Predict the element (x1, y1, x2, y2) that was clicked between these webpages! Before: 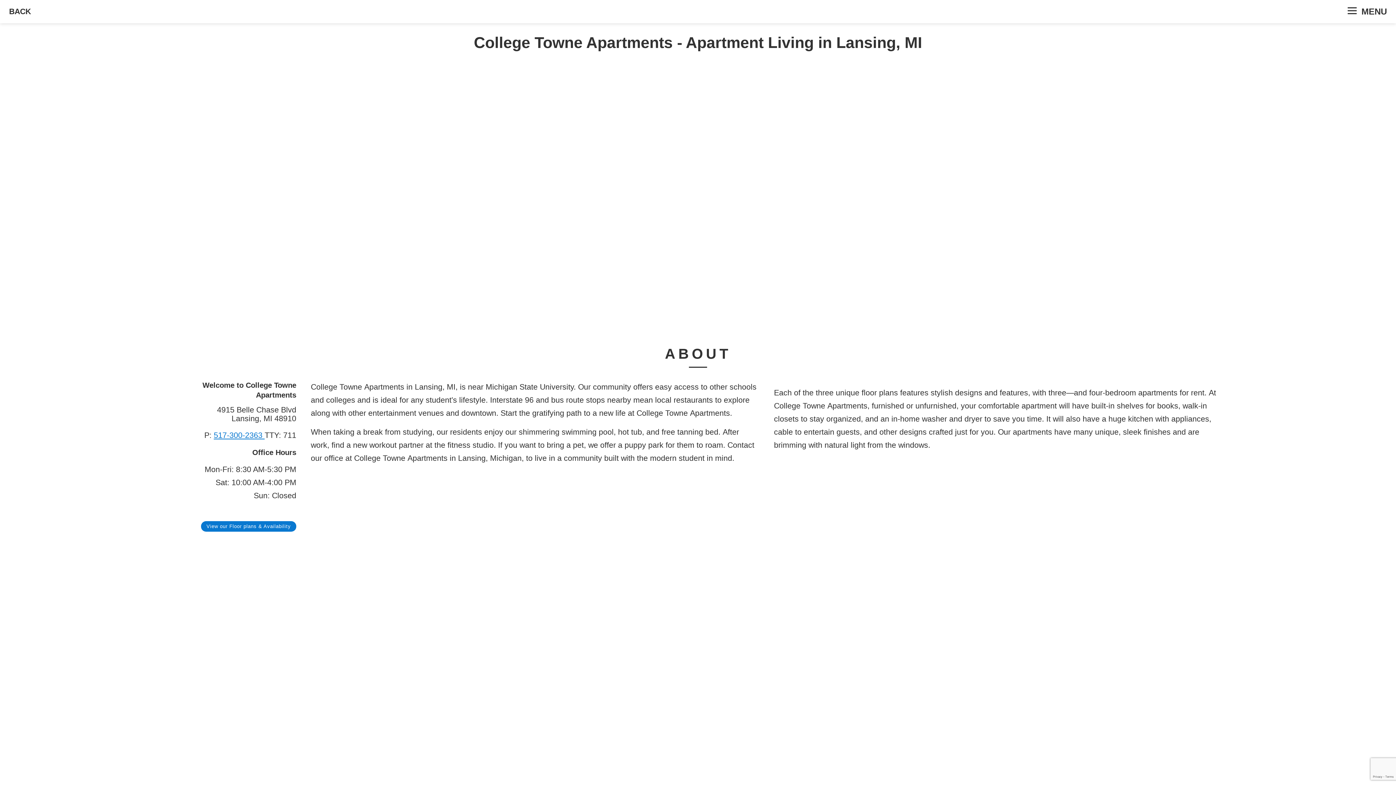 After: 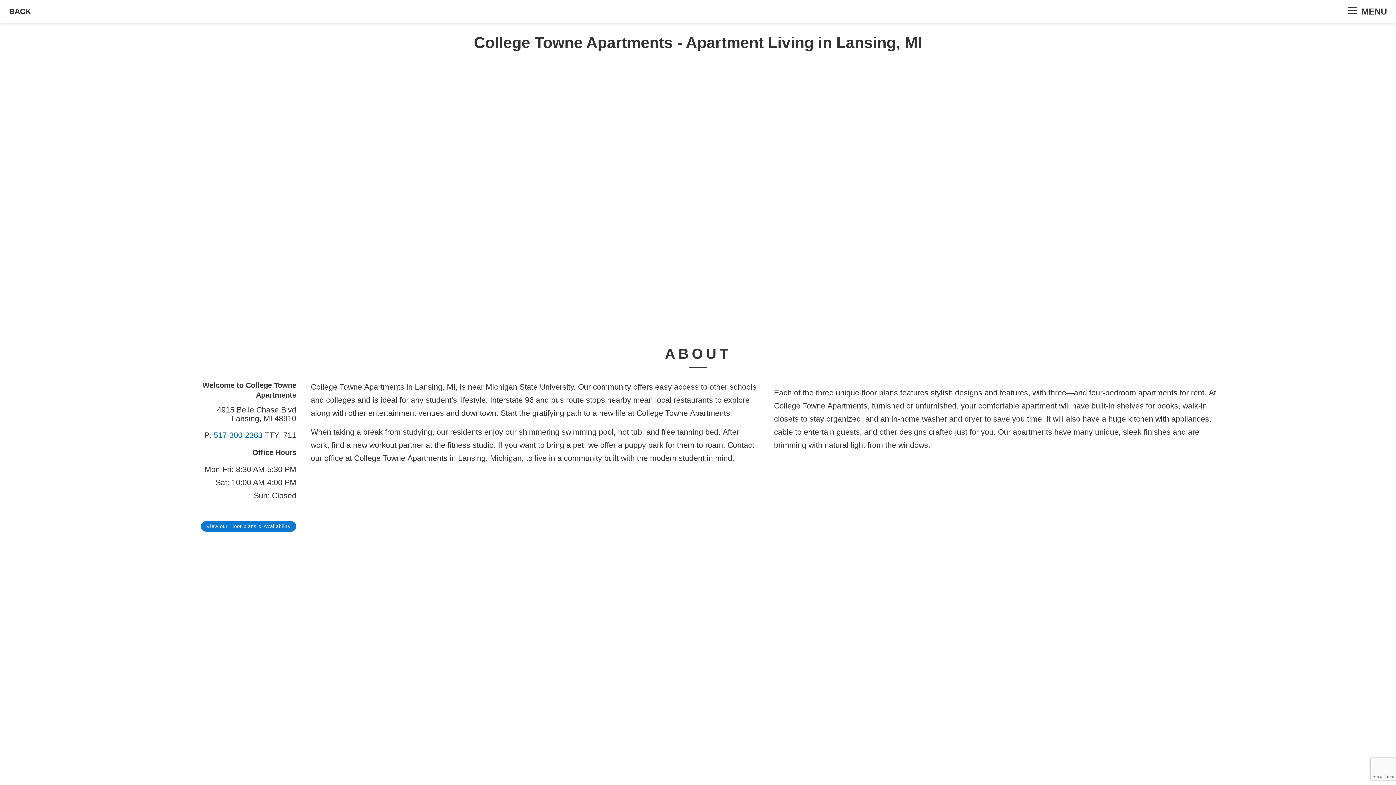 Action: bbox: (213, 431, 264, 440) label: 517-300-2363 